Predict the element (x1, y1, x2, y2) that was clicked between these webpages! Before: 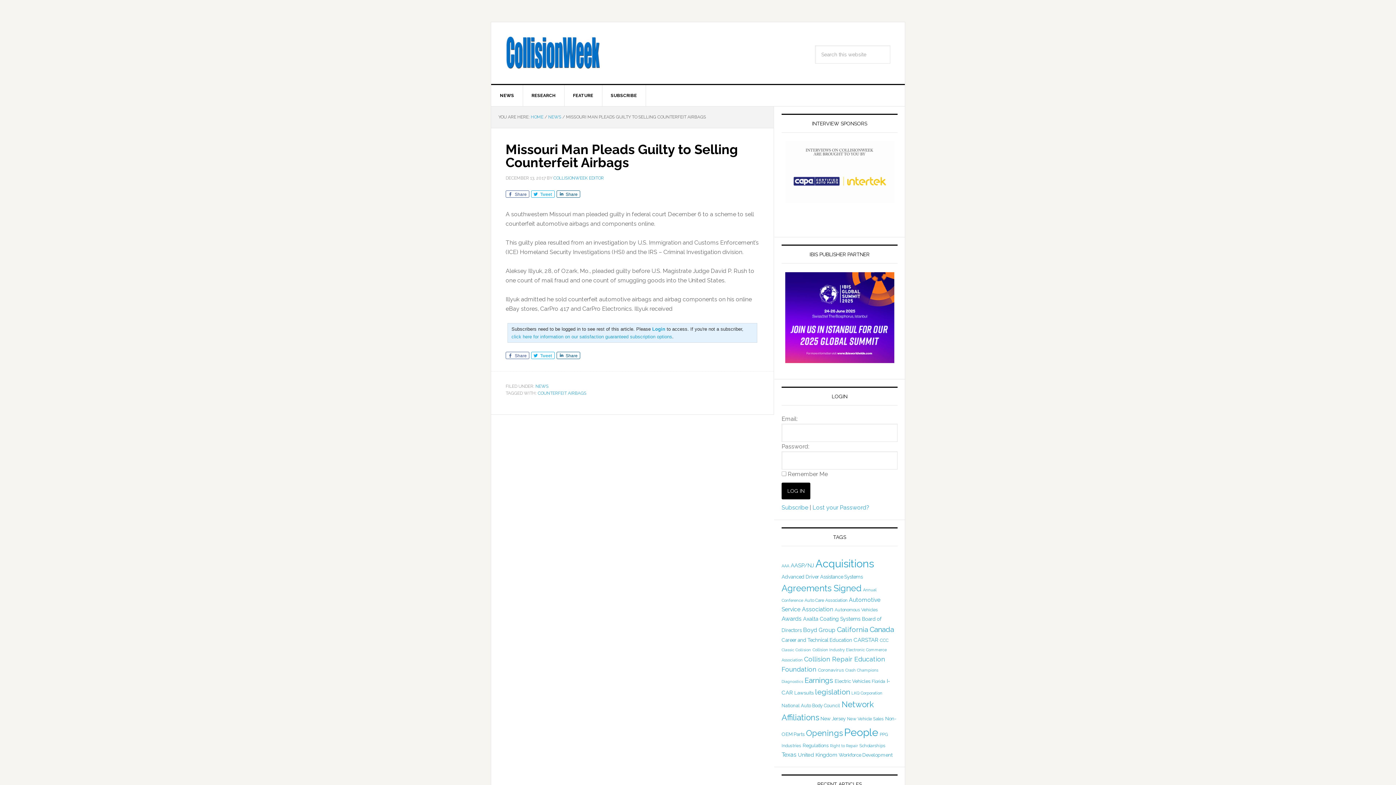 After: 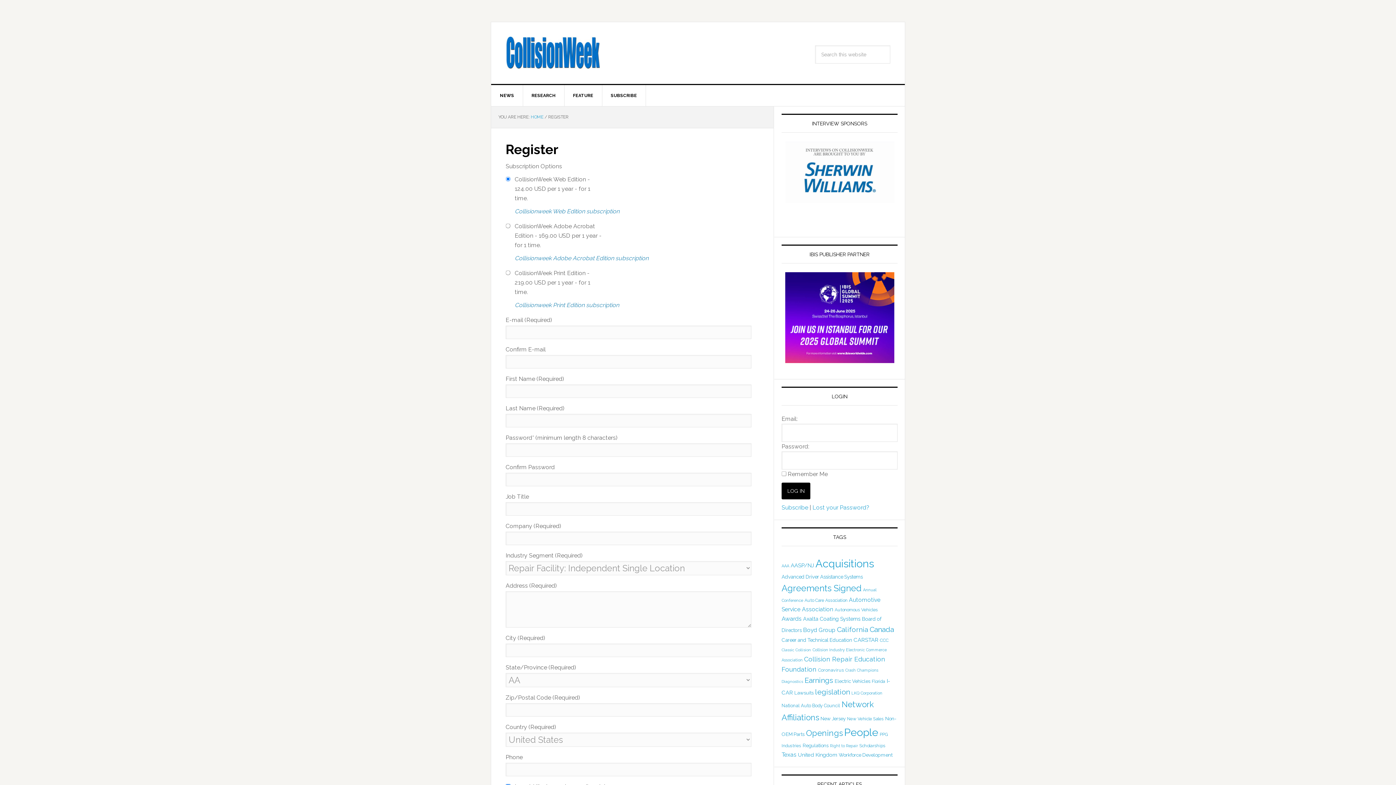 Action: label: Subscribe bbox: (781, 504, 808, 511)